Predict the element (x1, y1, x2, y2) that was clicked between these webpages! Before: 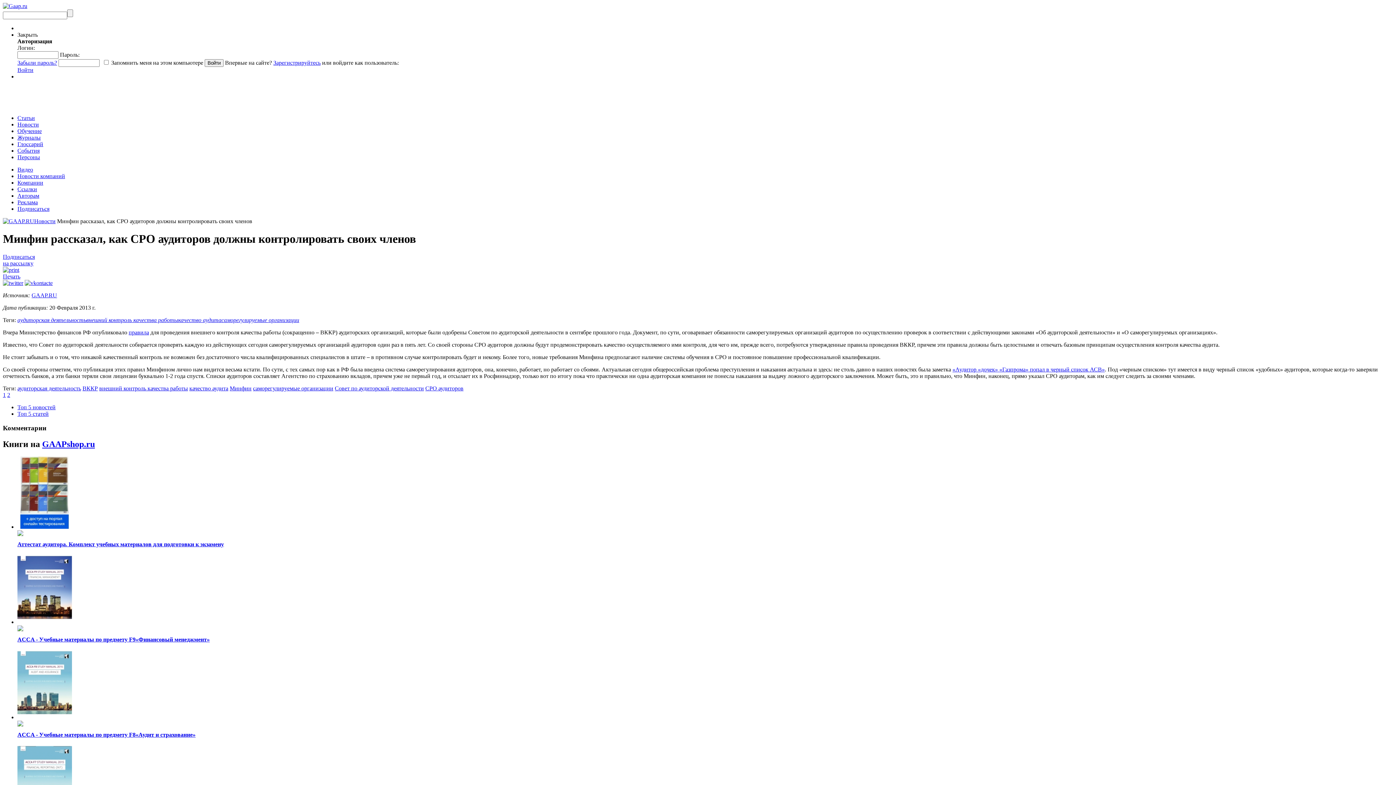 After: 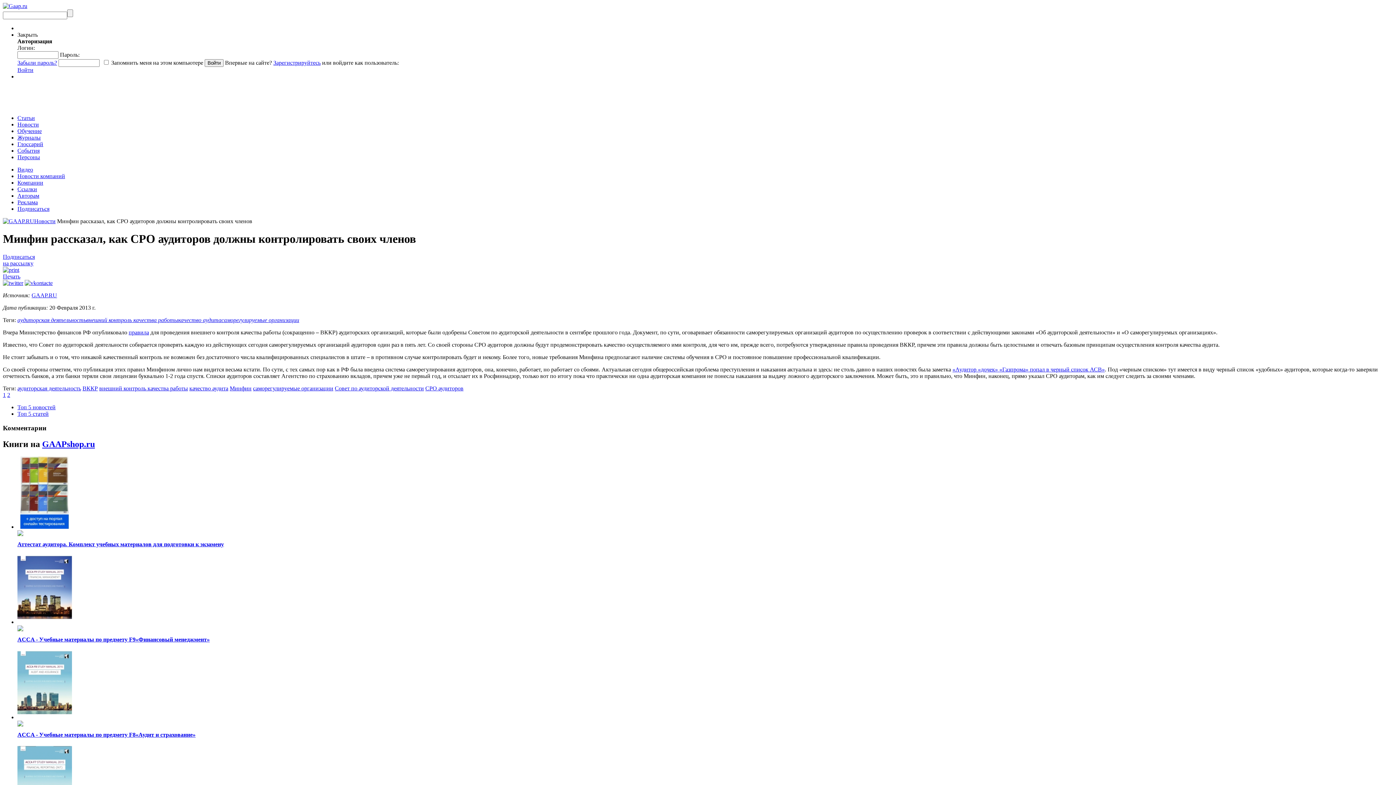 Action: bbox: (17, 732, 195, 738) label: ACCA - Учебные материалы по предмету F8«Аудит и страхование»